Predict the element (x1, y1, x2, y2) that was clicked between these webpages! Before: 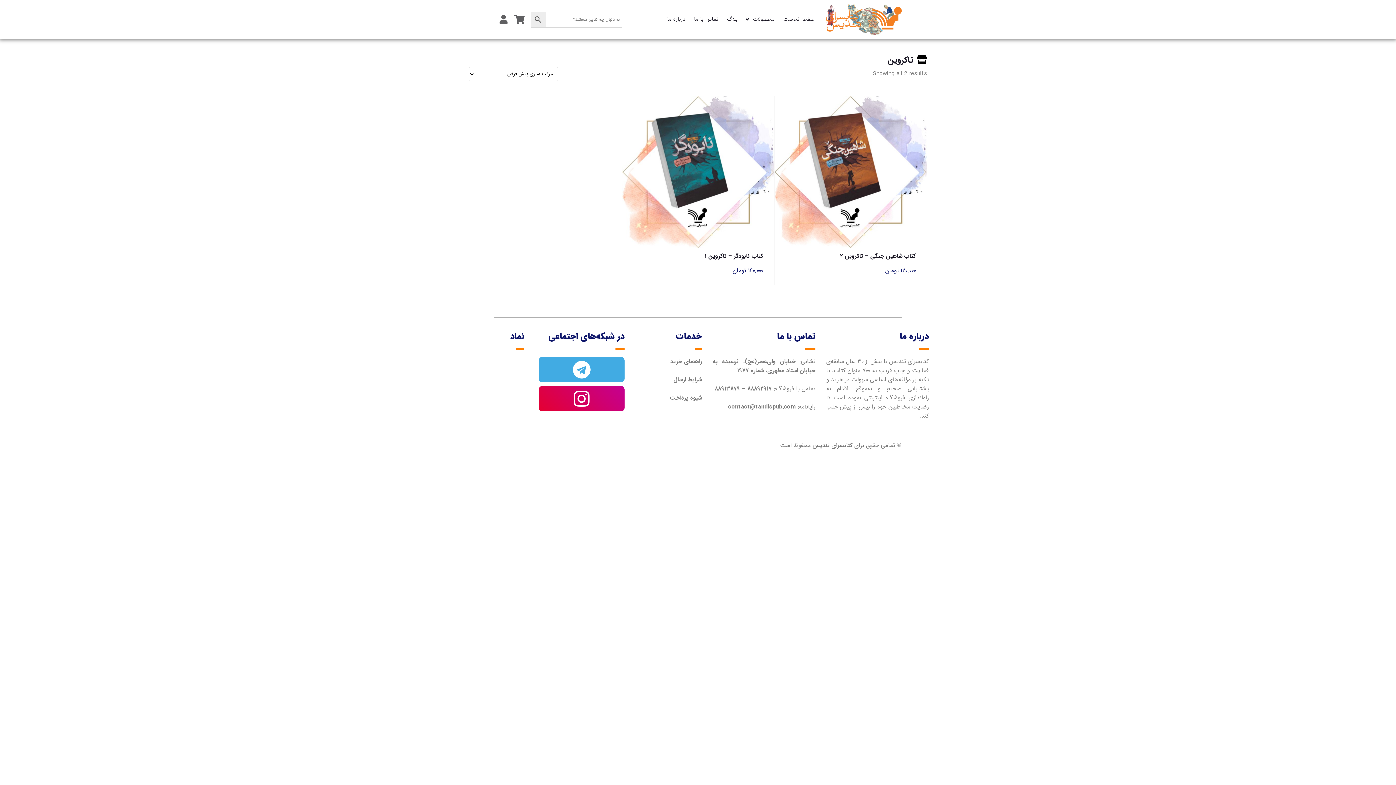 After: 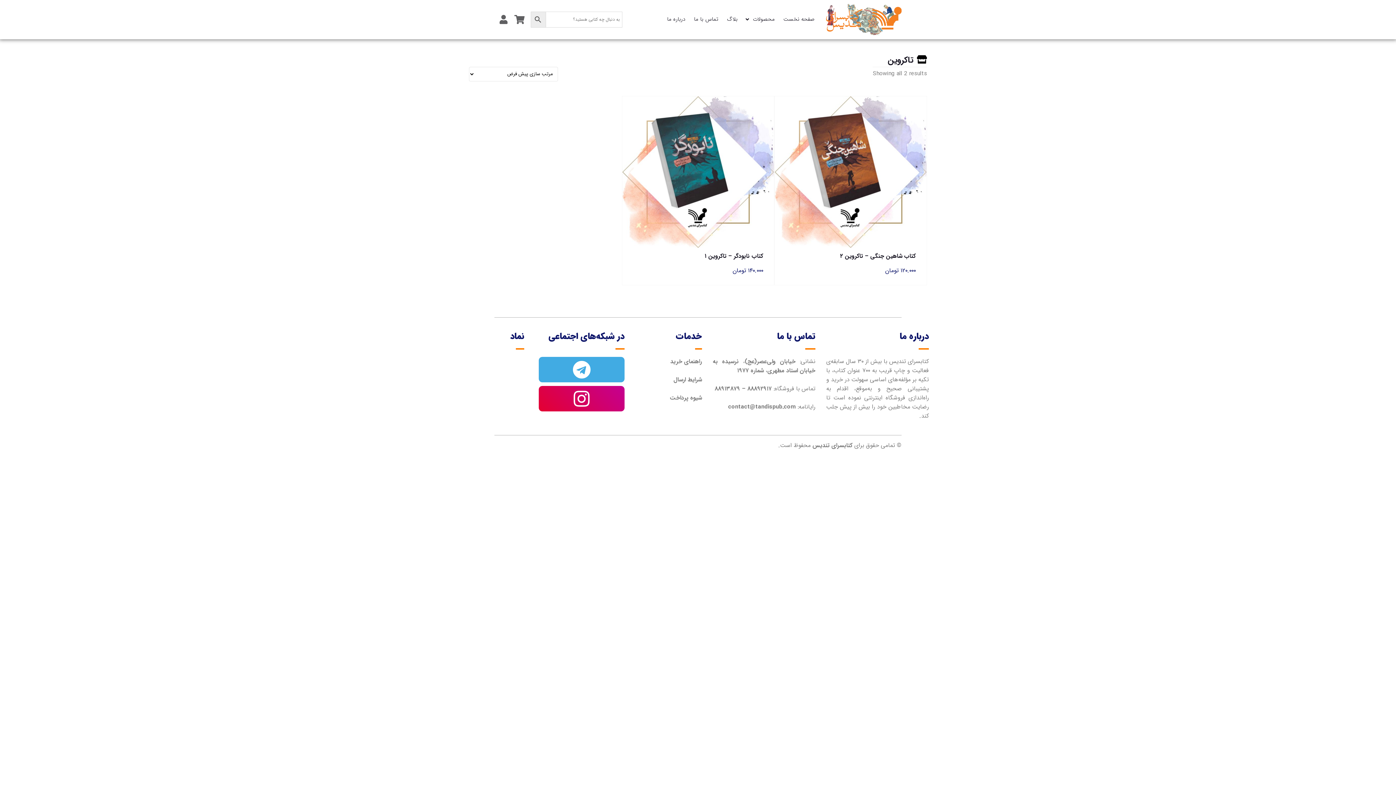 Action: bbox: (539, 357, 624, 382)